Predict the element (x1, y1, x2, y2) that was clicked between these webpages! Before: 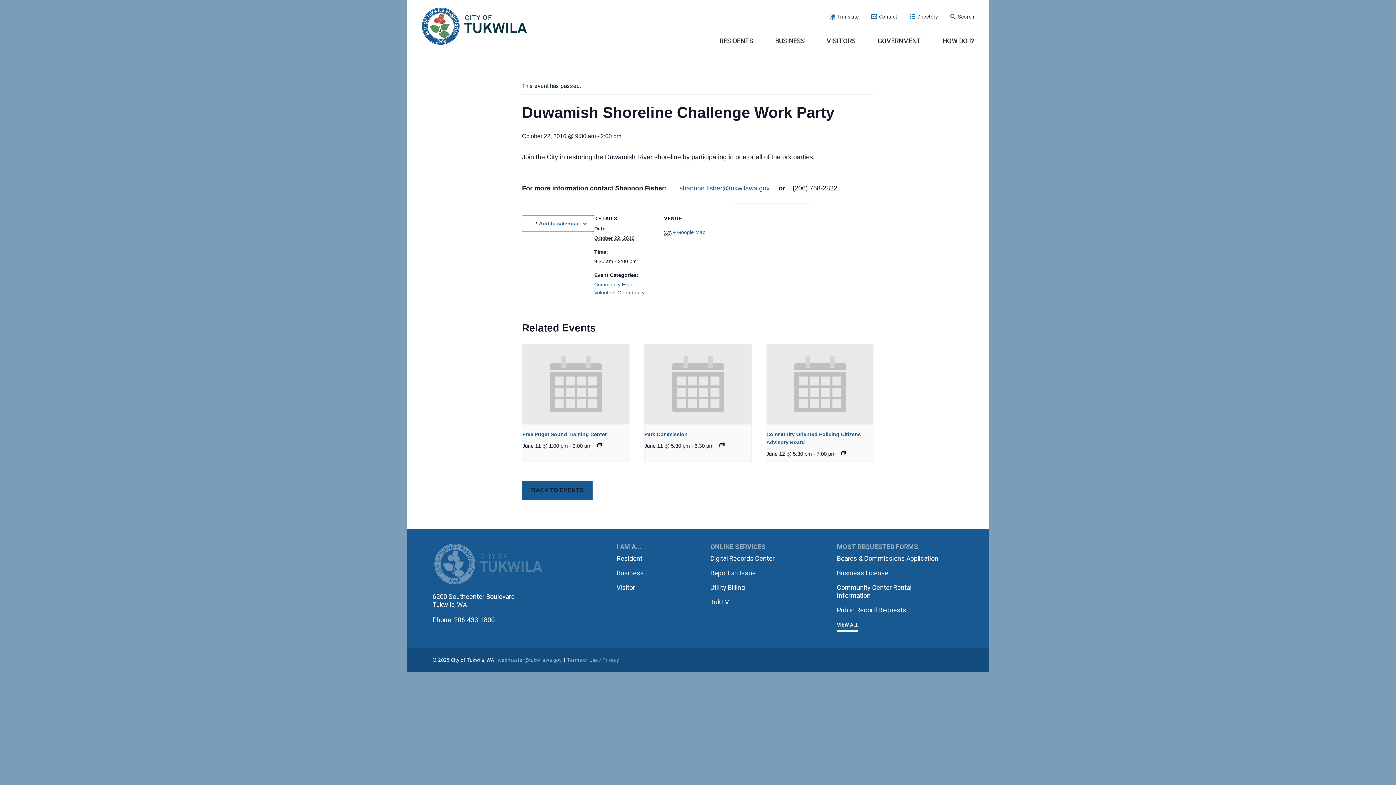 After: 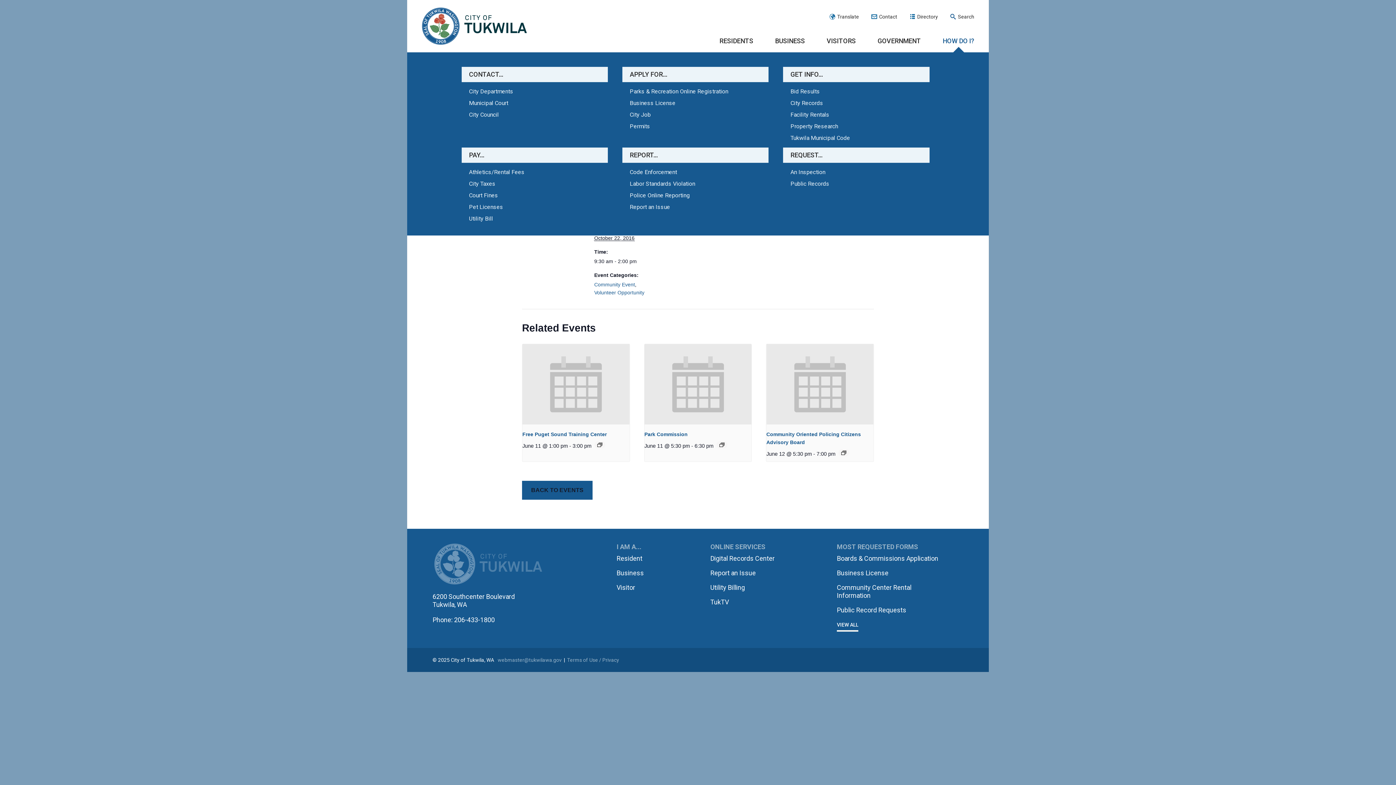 Action: bbox: (942, 37, 974, 52) label: HOW DO I?